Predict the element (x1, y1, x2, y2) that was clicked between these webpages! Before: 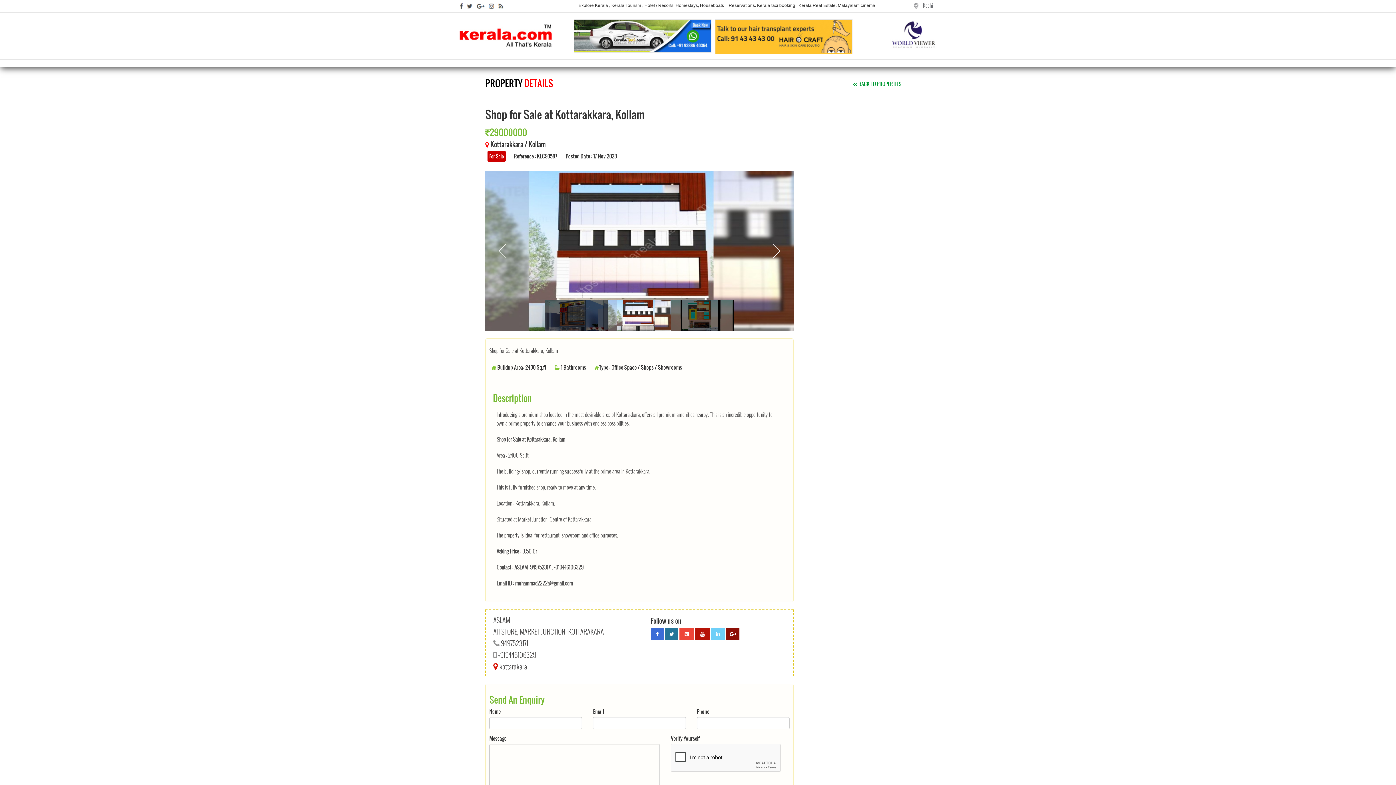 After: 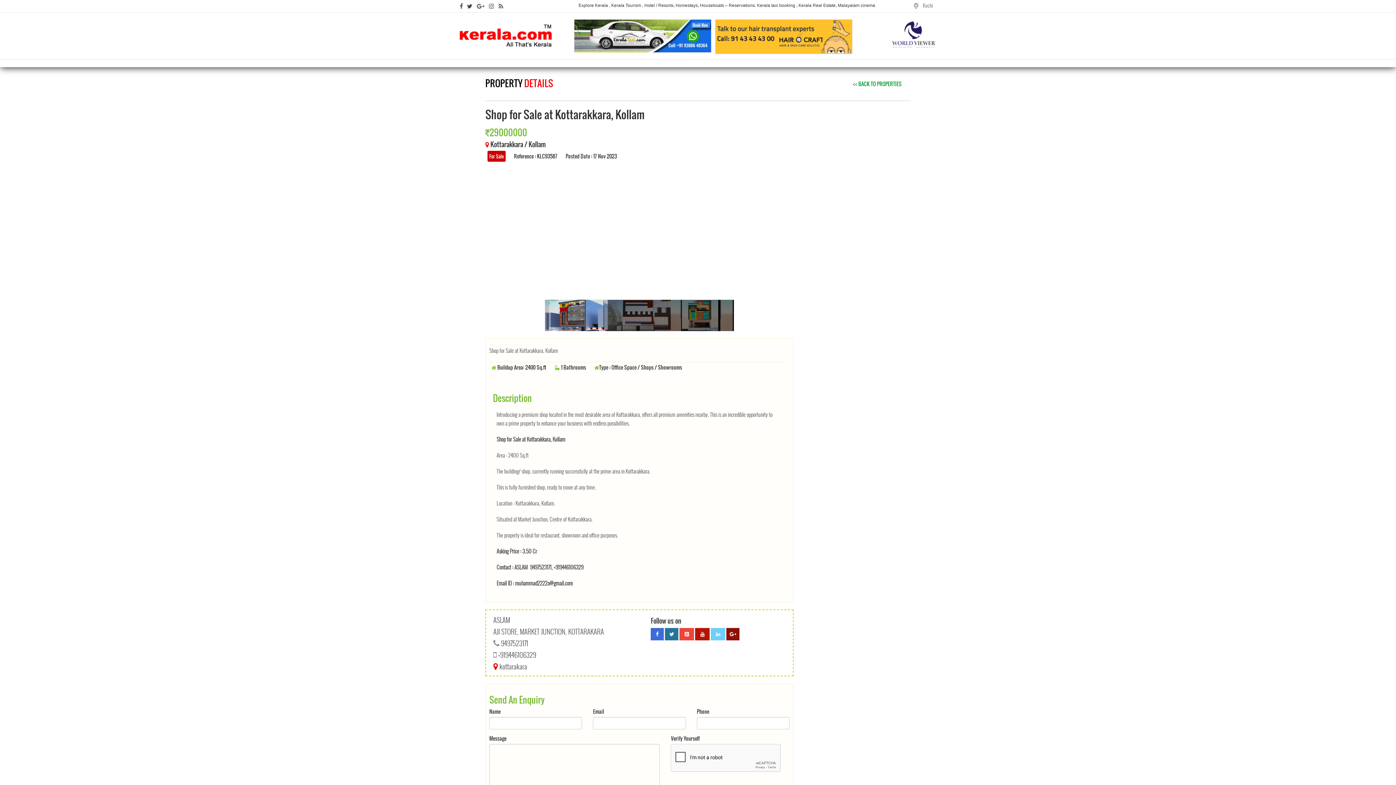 Action: bbox: (466, 0, 476, 12)